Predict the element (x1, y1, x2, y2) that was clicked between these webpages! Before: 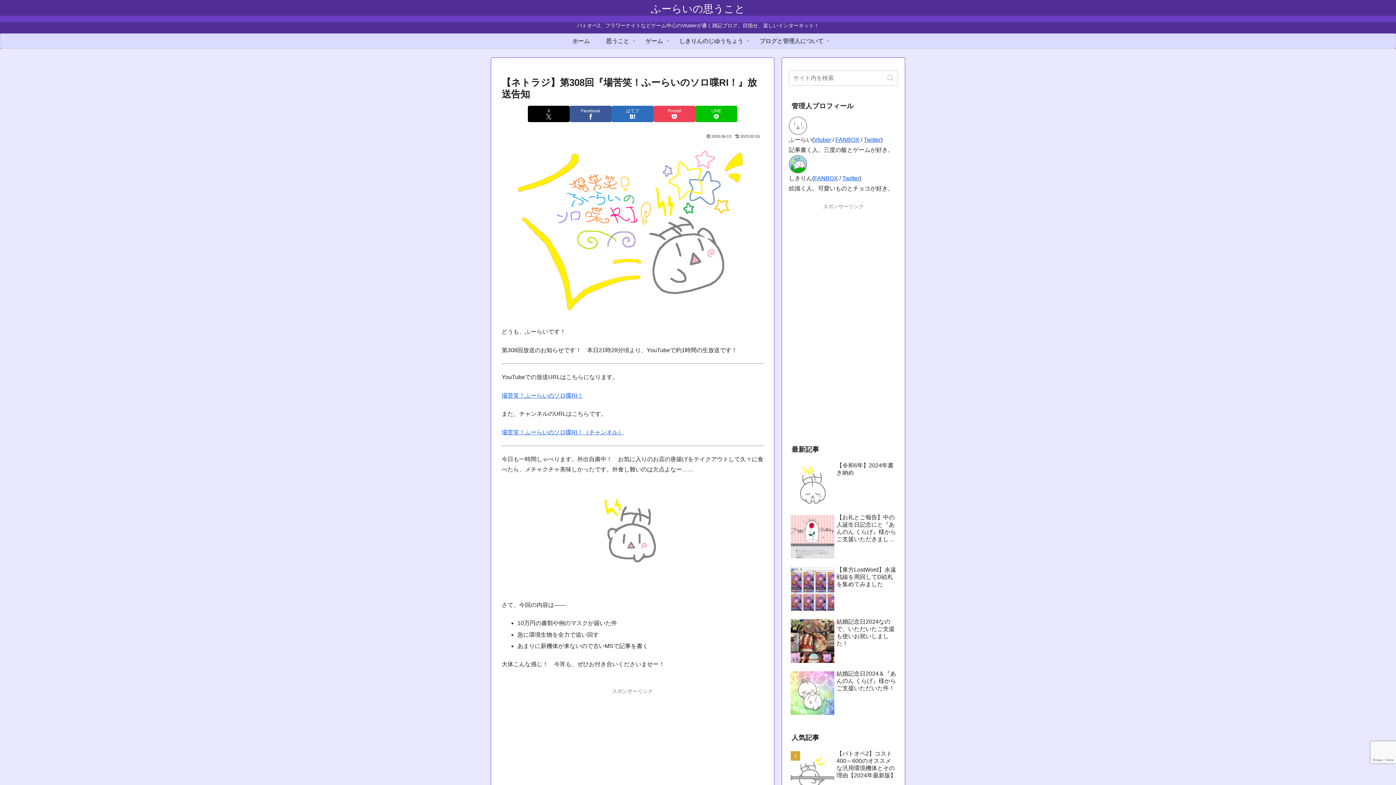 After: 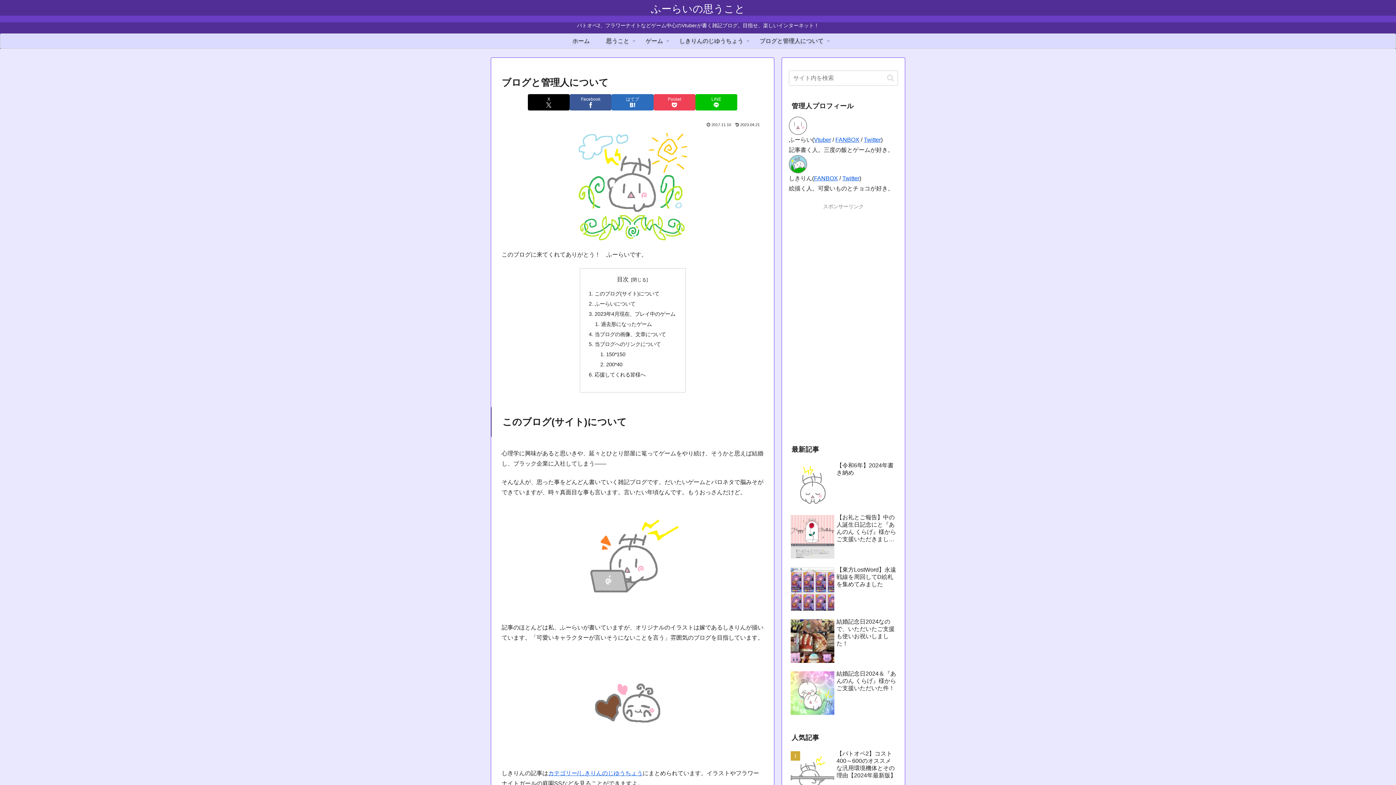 Action: label: ブログと管理人について bbox: (751, 33, 831, 48)